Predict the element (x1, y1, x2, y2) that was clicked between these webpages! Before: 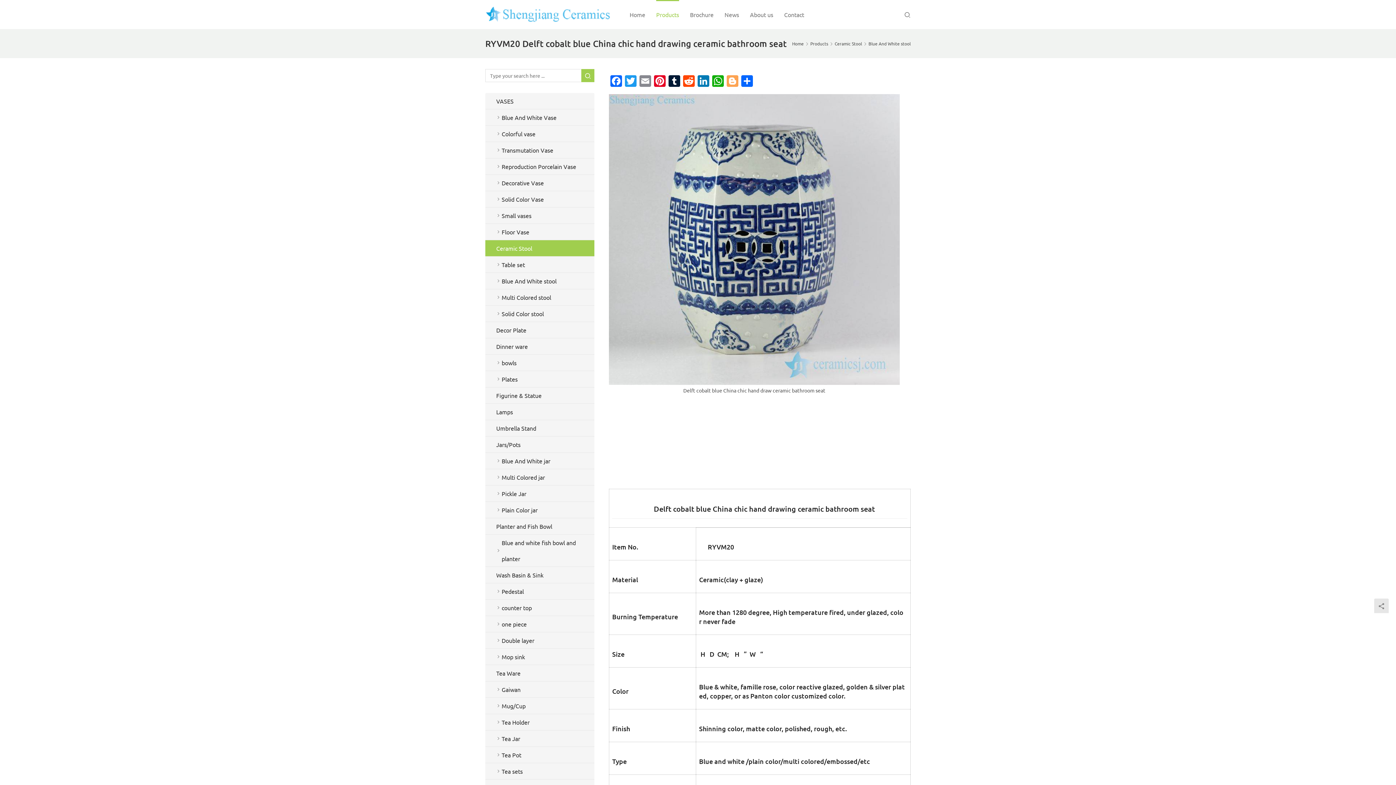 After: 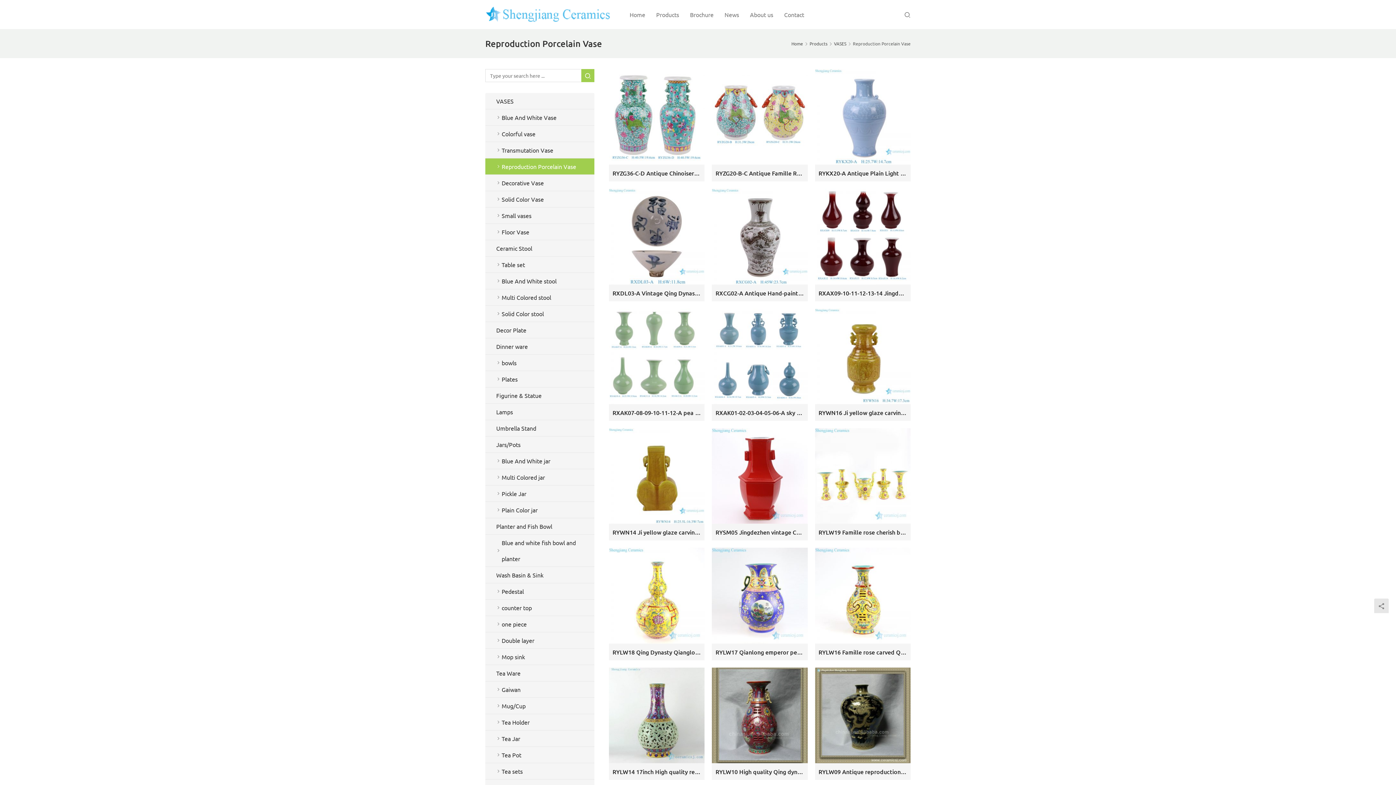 Action: label: Reproduction Porcelain Vase bbox: (485, 158, 594, 174)